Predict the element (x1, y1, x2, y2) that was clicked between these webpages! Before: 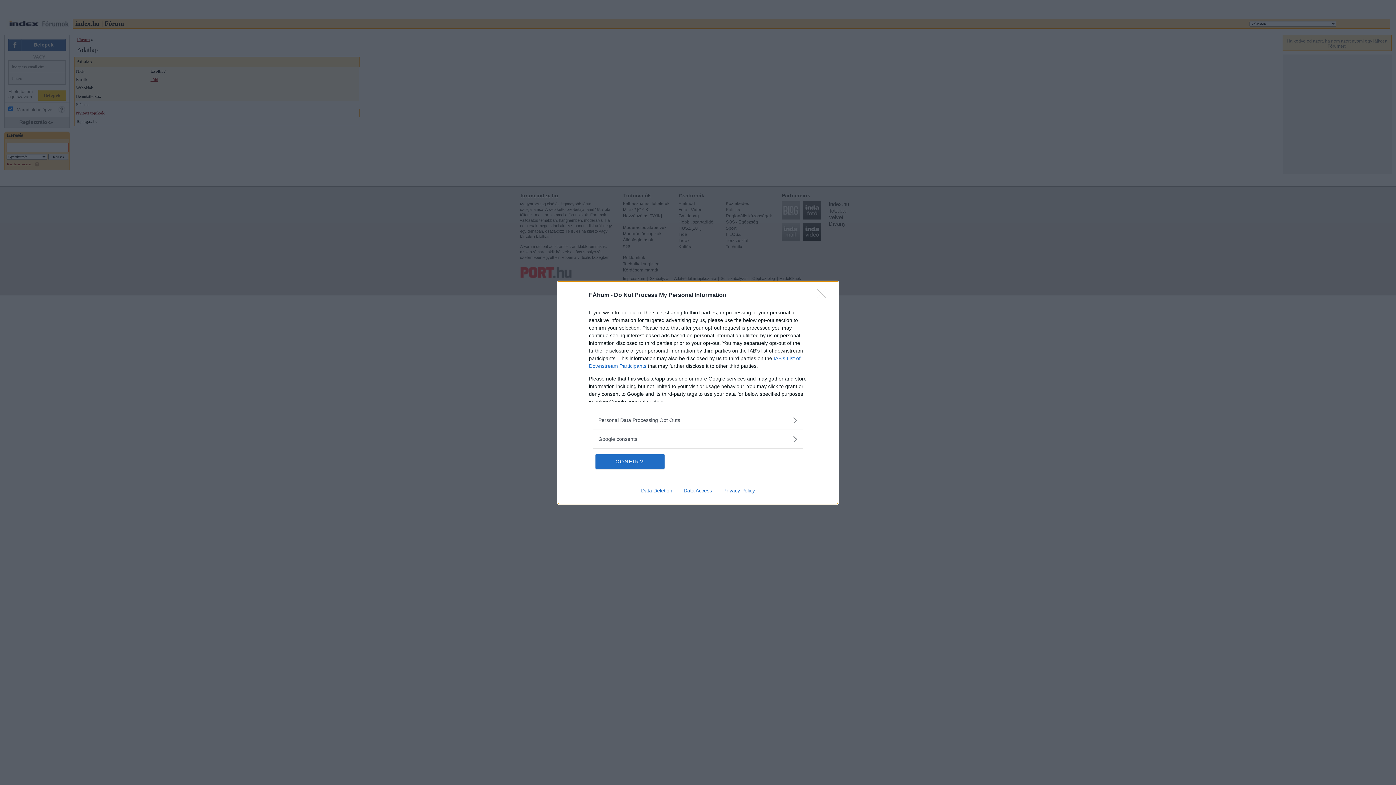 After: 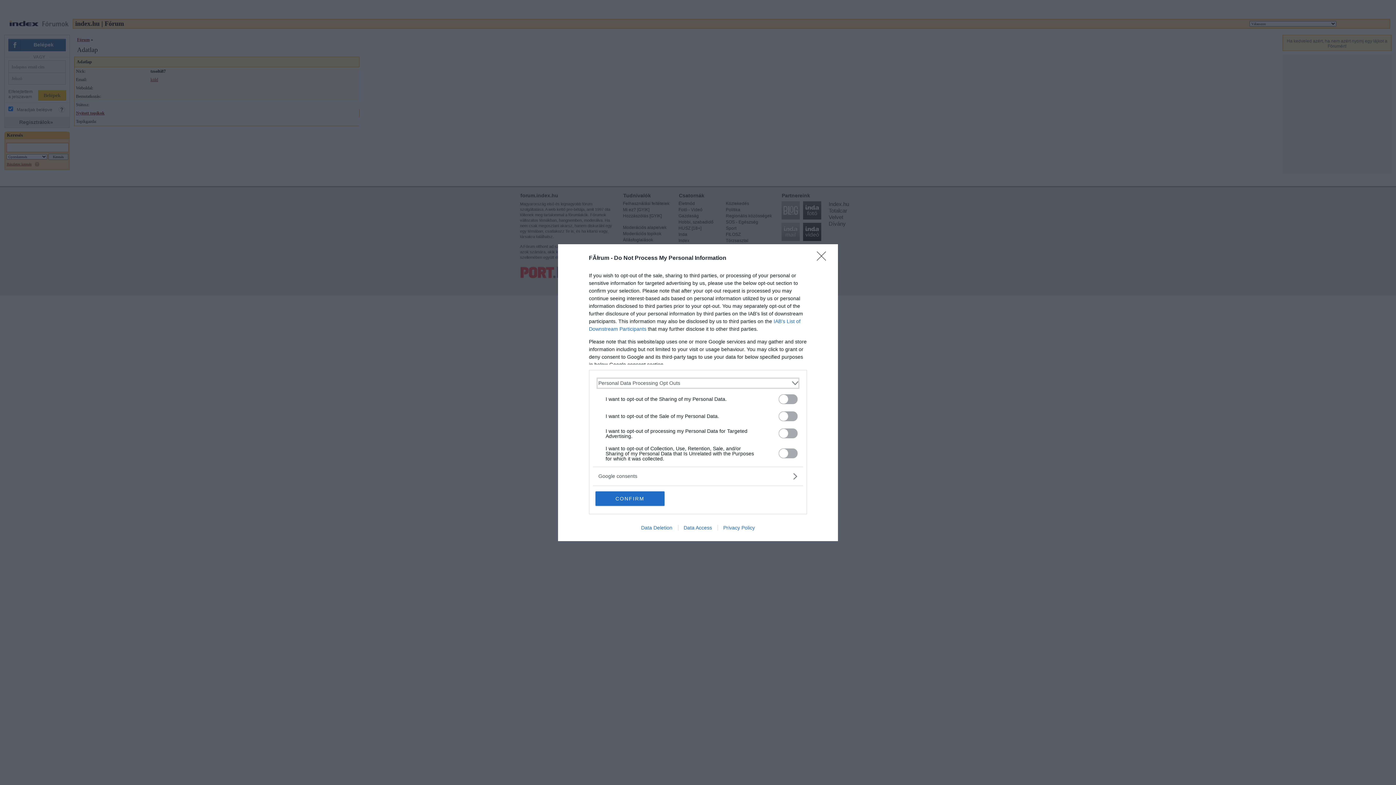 Action: label: Opt-Outs bbox: (598, 416, 797, 424)